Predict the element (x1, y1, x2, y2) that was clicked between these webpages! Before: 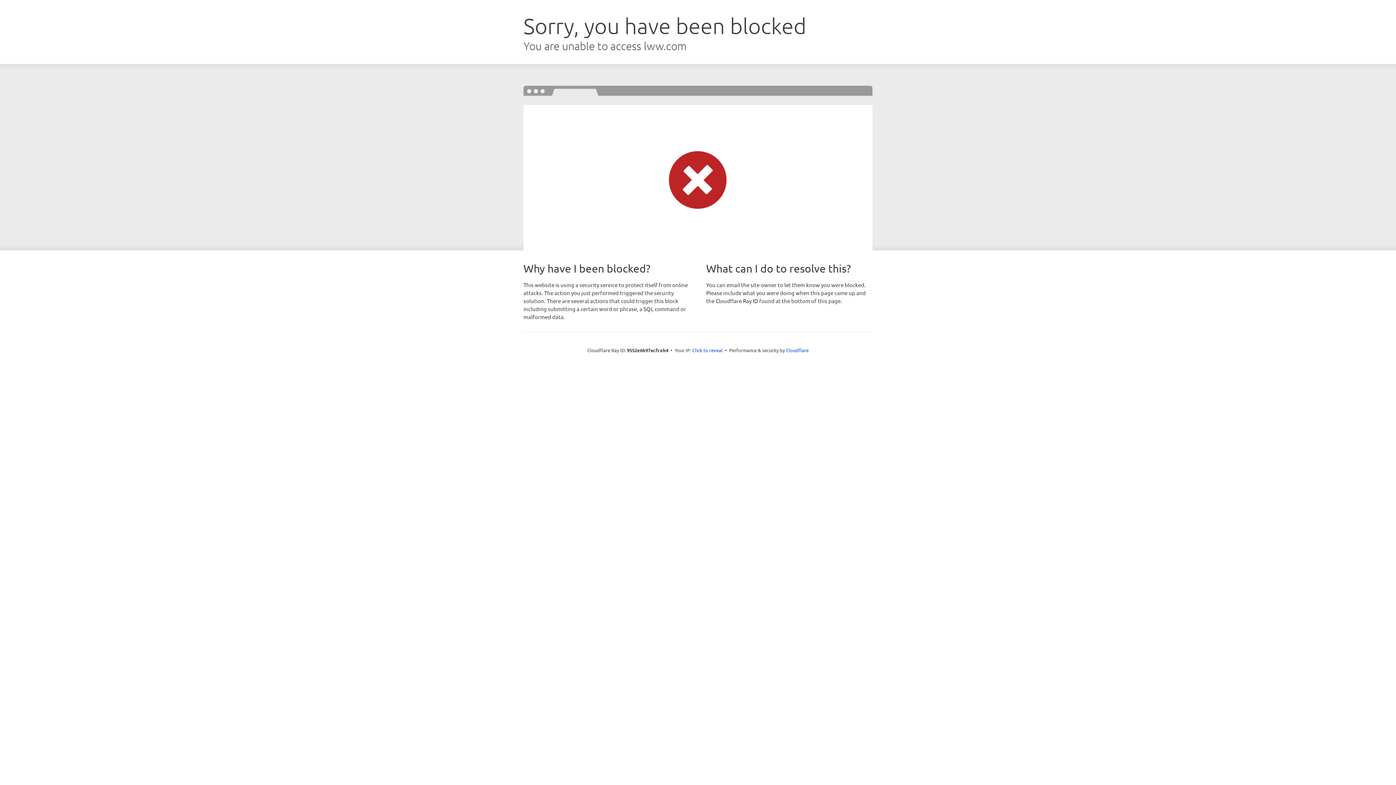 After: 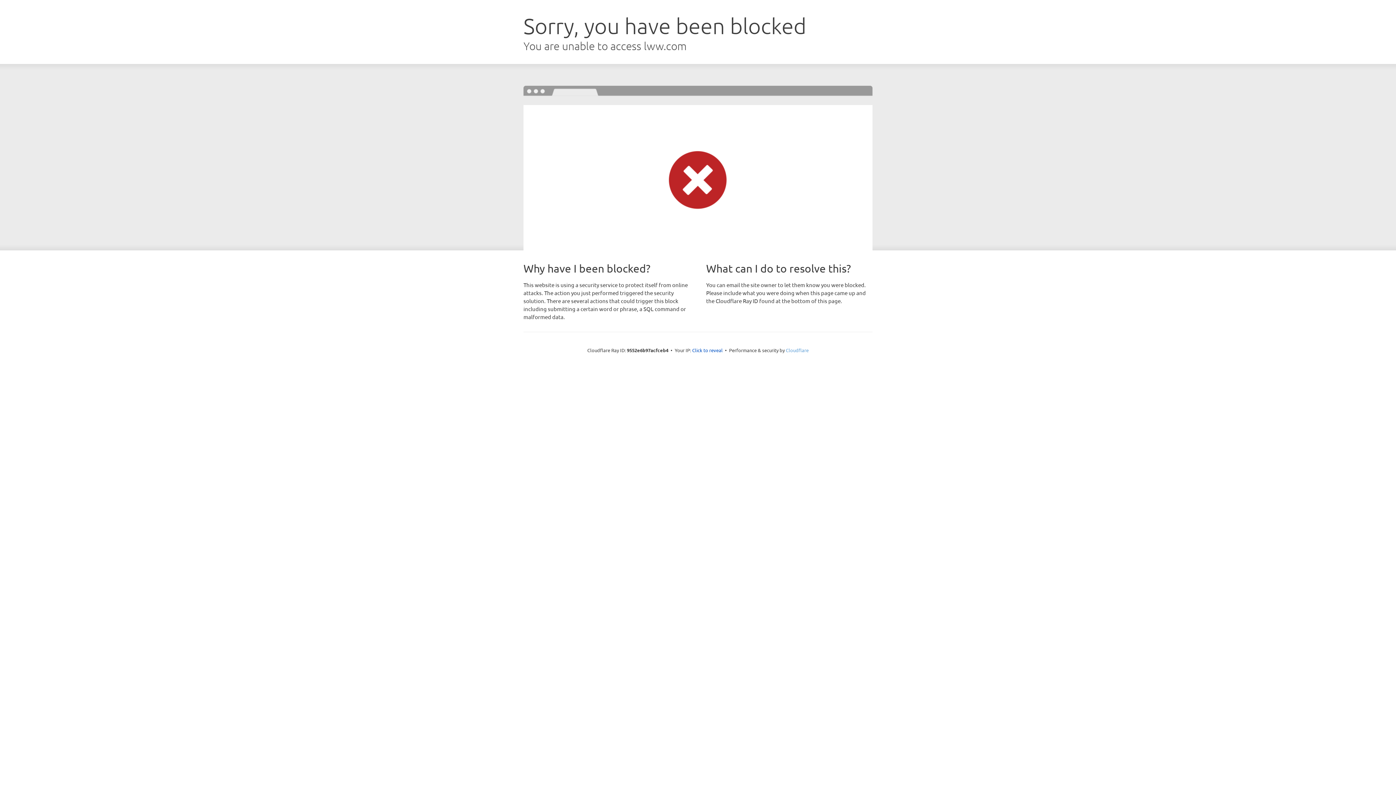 Action: label: Cloudflare bbox: (786, 347, 808, 353)